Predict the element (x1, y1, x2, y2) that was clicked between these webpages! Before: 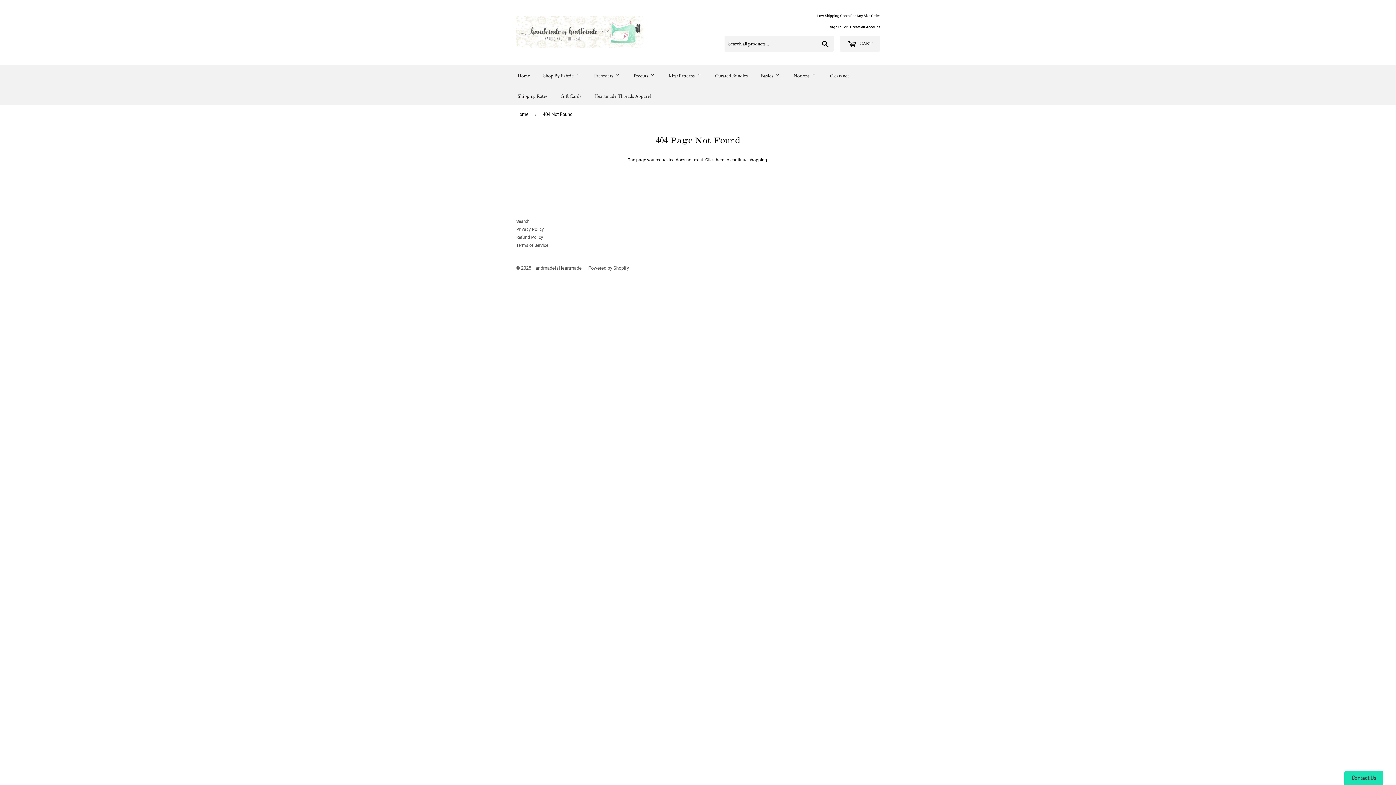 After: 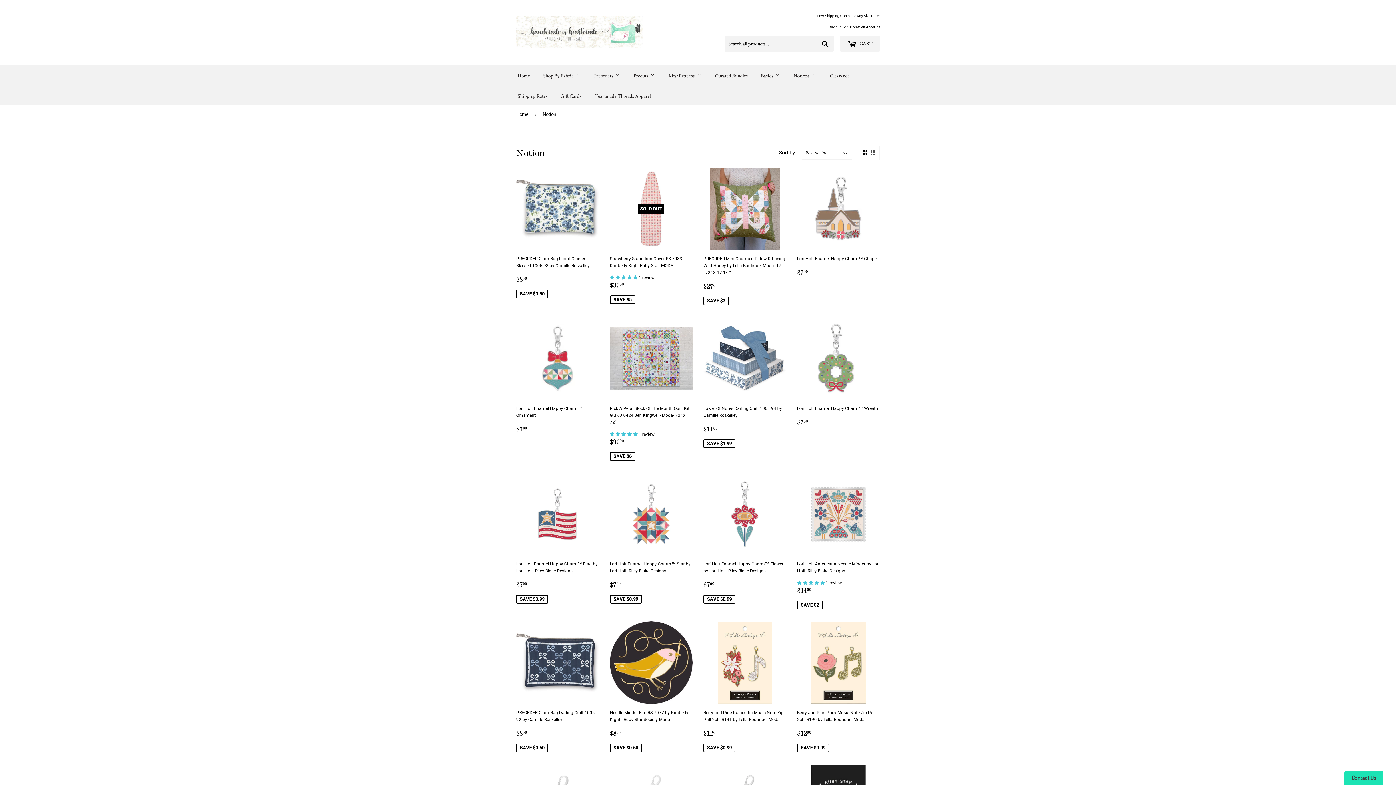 Action: label: Notions bbox: (786, 64, 823, 85)